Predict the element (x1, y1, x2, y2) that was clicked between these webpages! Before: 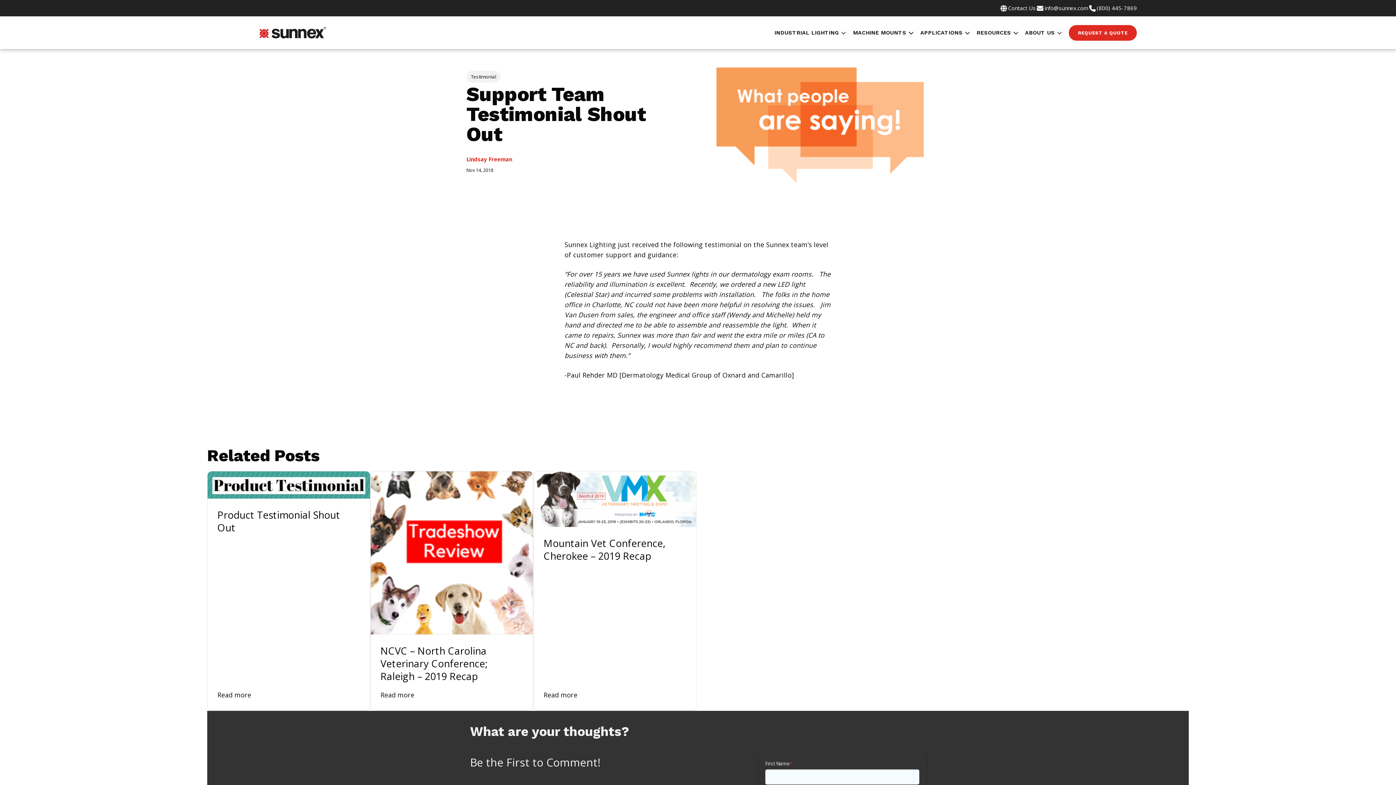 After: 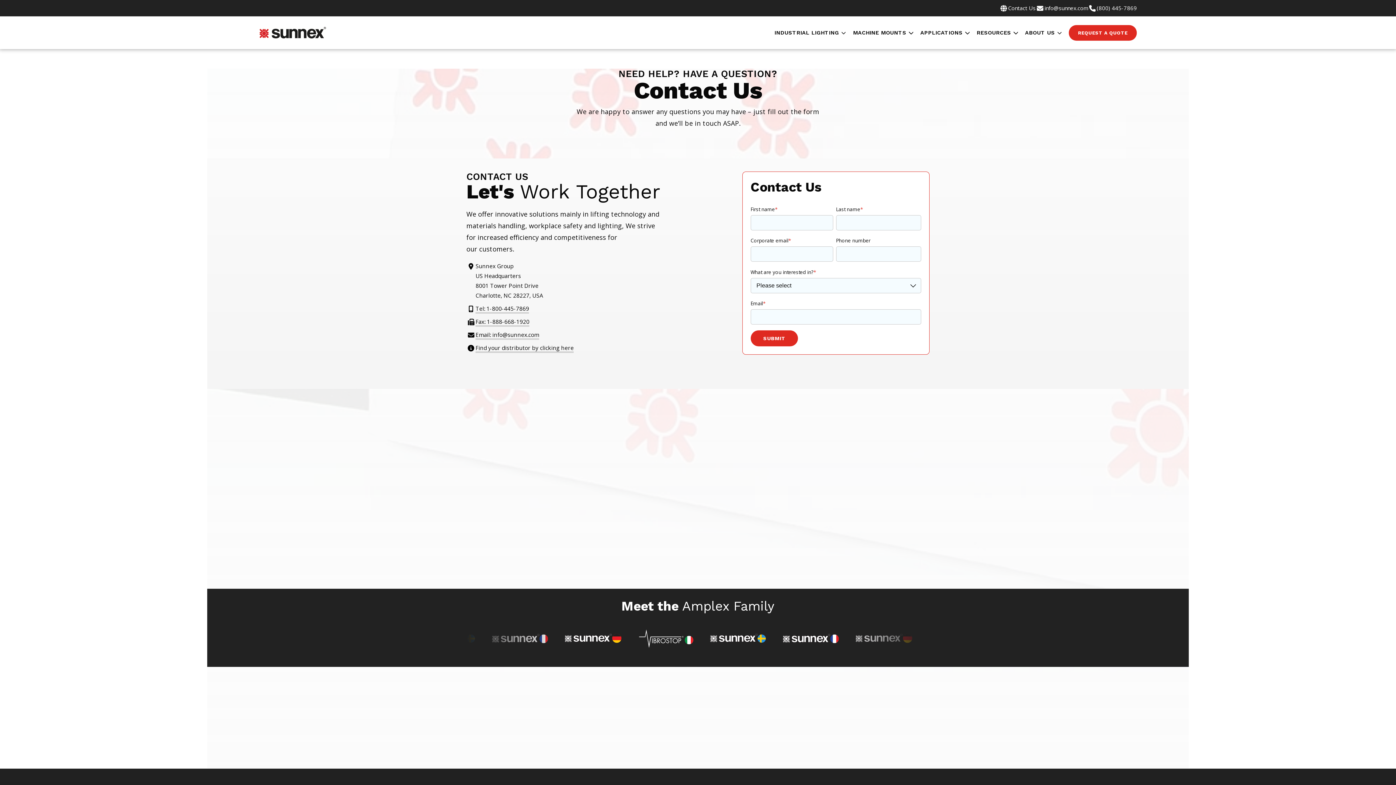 Action: label: Contact Us bbox: (999, 3, 1036, 13)